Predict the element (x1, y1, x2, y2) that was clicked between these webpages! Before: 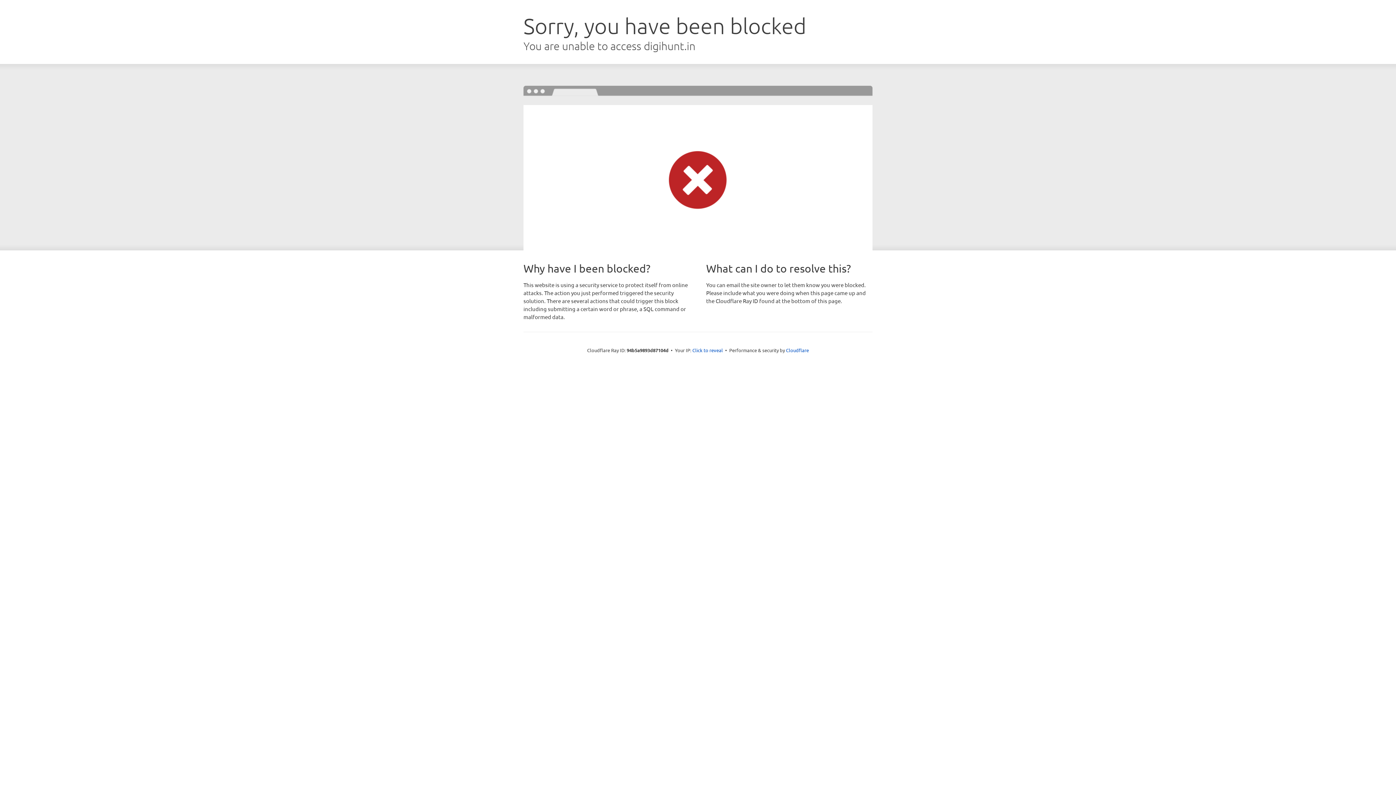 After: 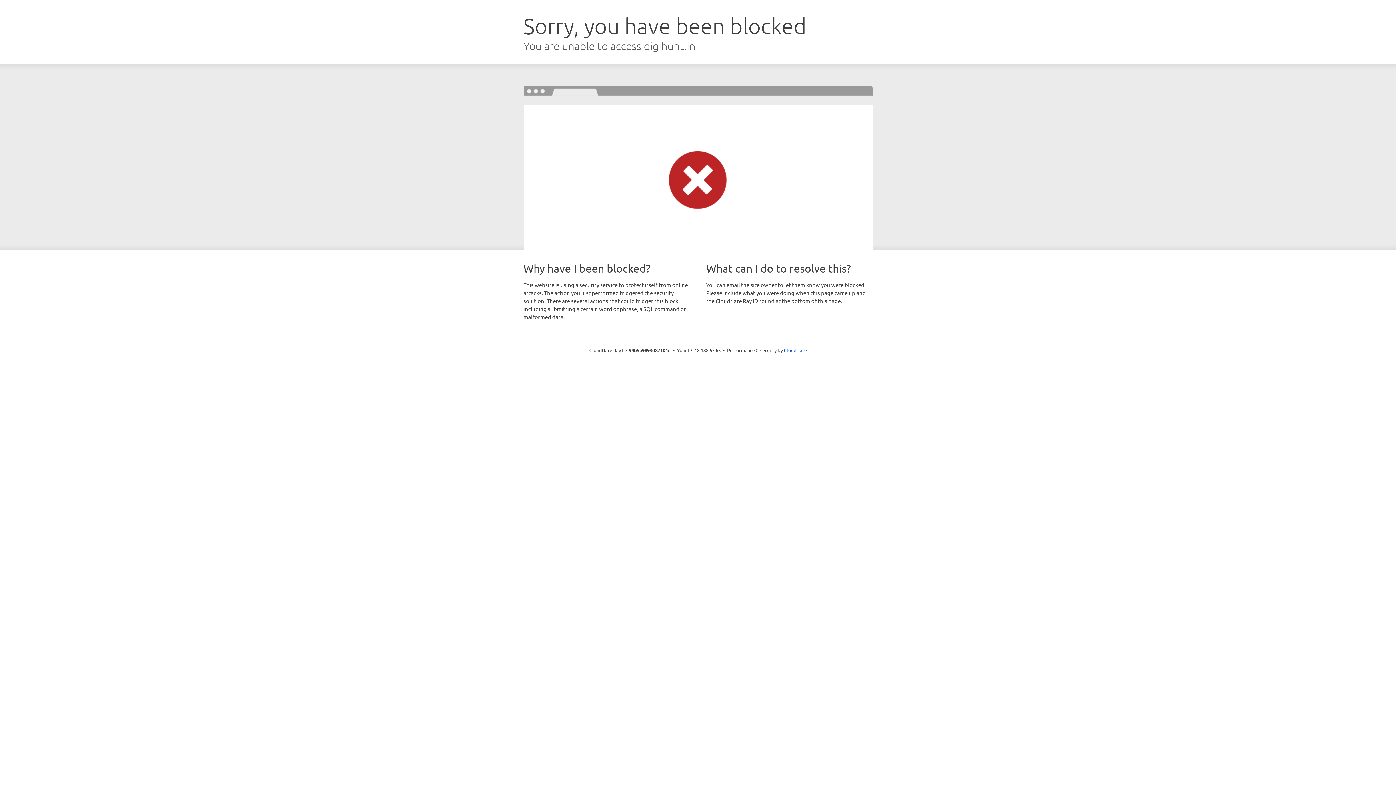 Action: label: Click to reveal bbox: (692, 346, 723, 353)